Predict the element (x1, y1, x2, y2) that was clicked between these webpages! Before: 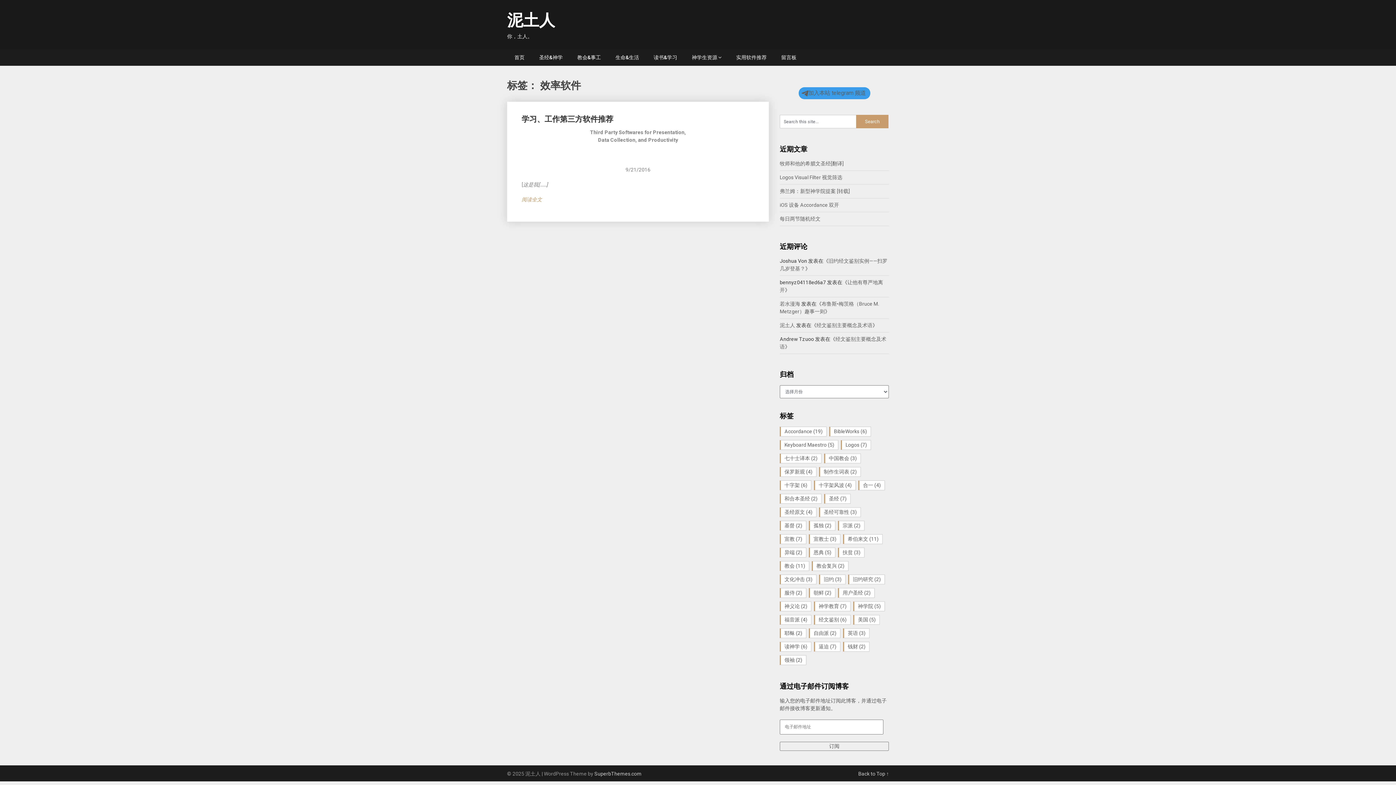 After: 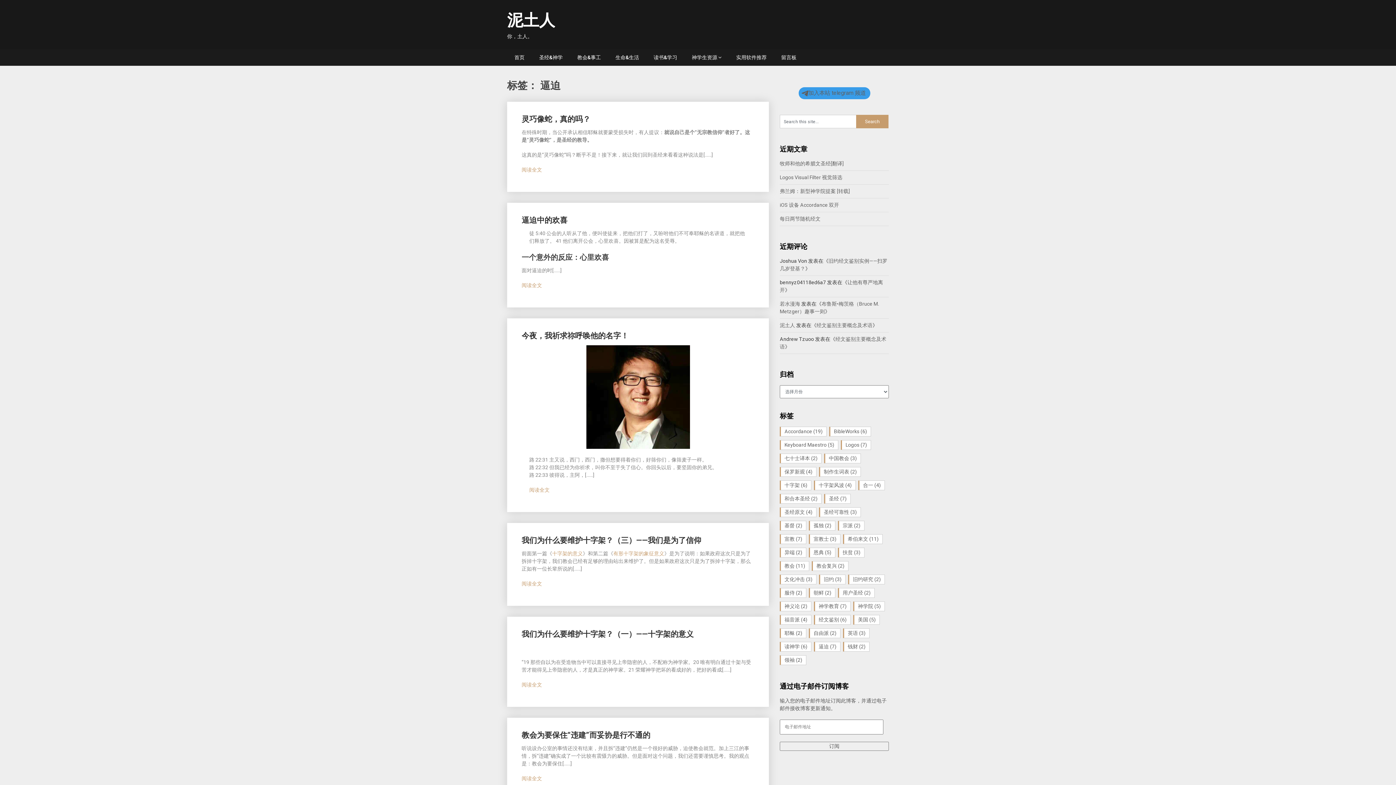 Action: label: 逼迫 (7 项) bbox: (814, 642, 840, 652)